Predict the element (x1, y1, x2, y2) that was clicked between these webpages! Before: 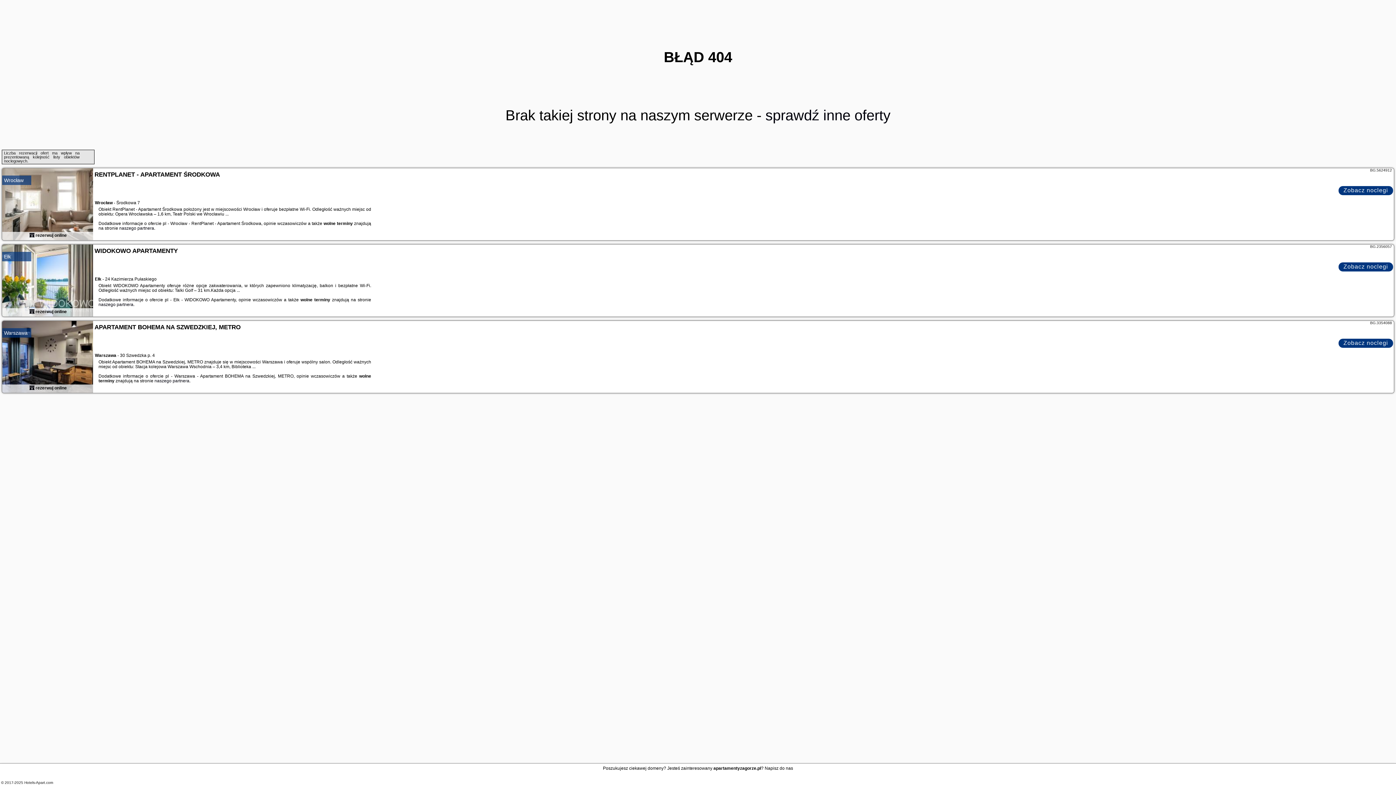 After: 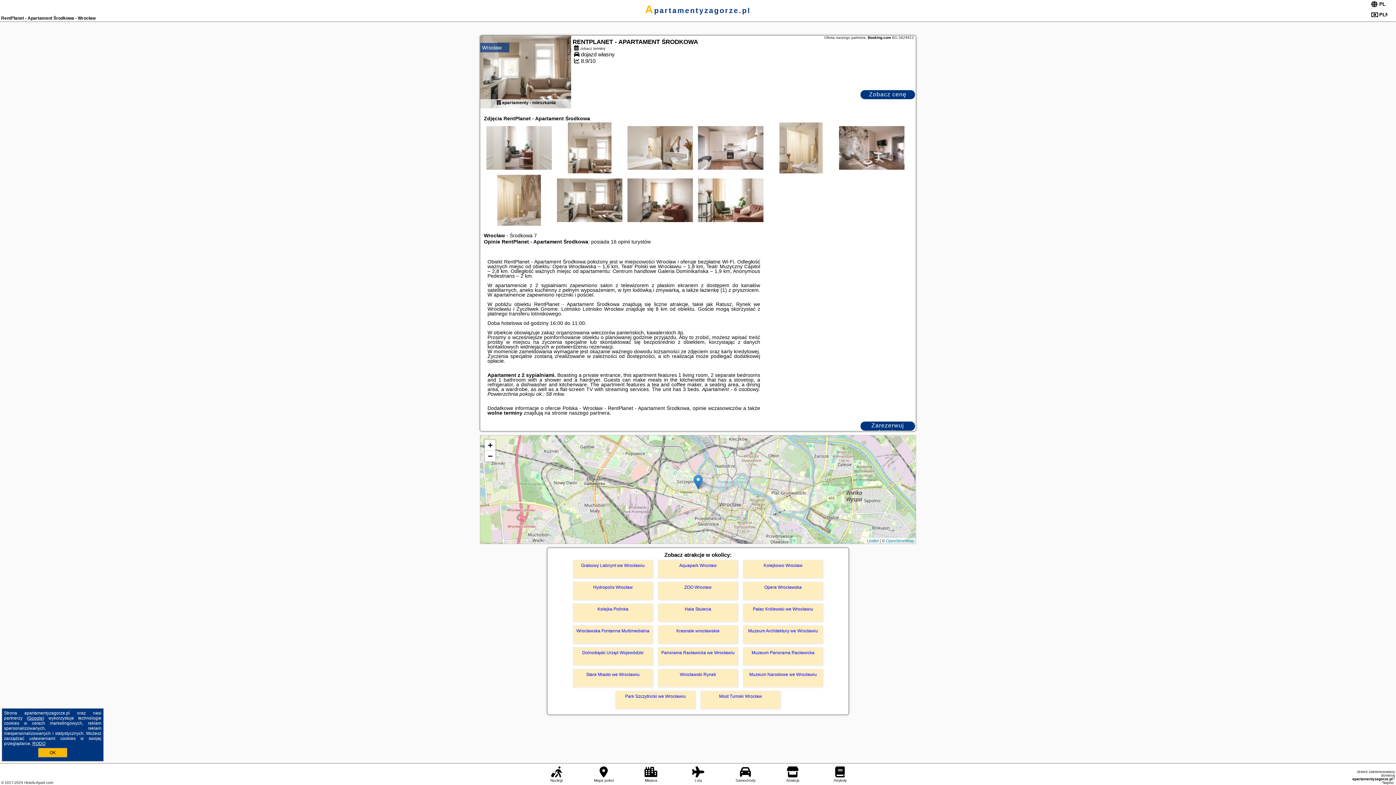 Action: bbox: (29, 232, 34, 238)